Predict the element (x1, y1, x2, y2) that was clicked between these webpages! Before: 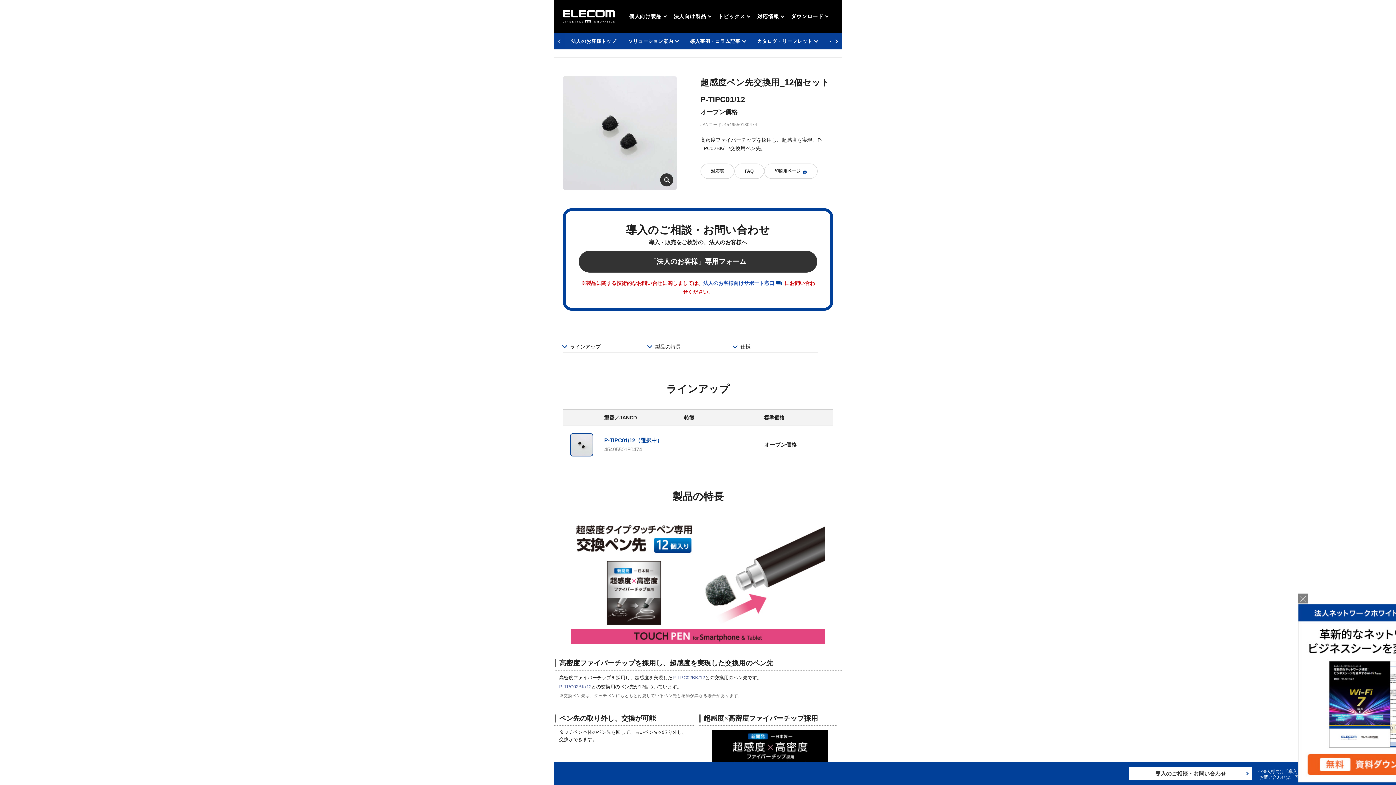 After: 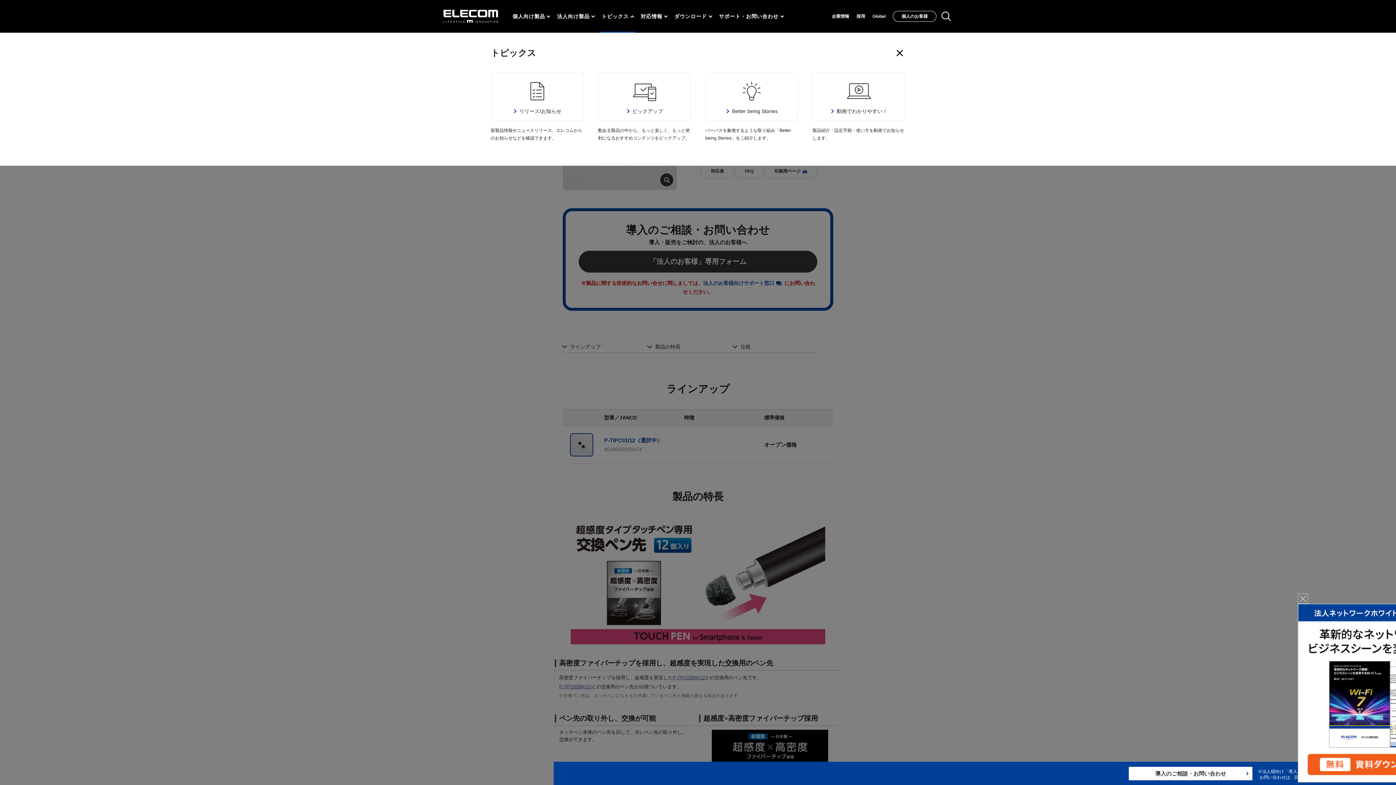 Action: label: トピックス bbox: (714, 0, 753, 32)